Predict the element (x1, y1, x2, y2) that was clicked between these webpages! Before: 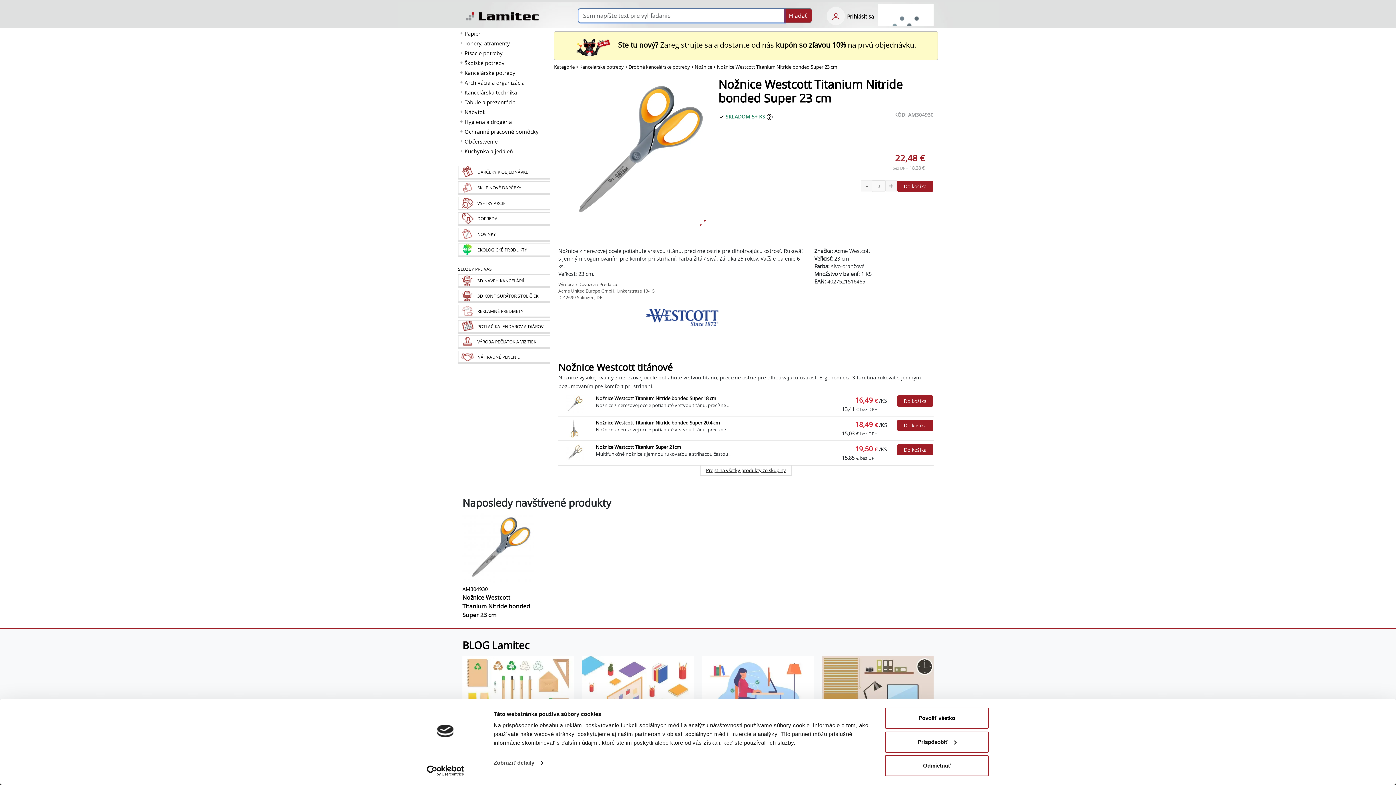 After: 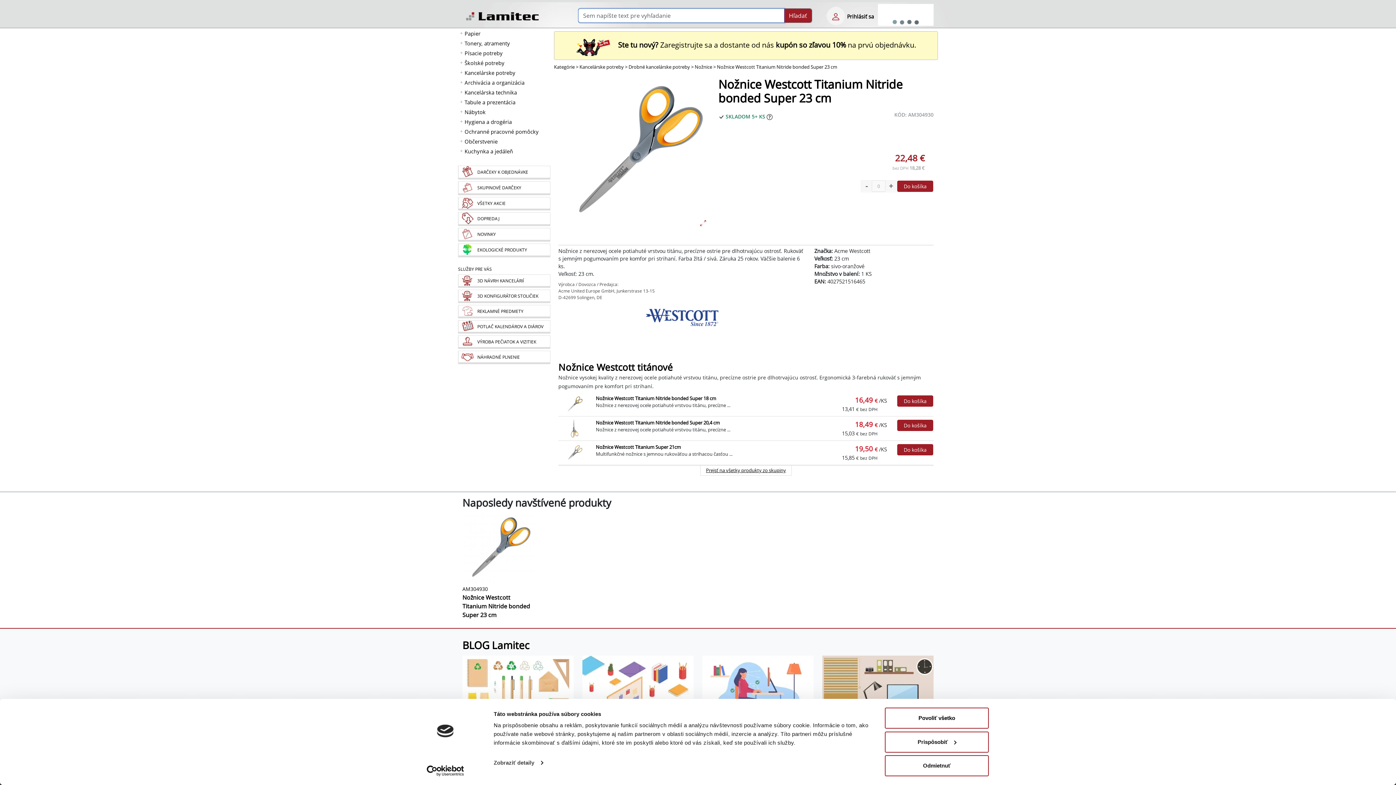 Action: bbox: (462, 585, 488, 592) label: Nožnice Westcott Titanium Nitride bonded Super 23 cm